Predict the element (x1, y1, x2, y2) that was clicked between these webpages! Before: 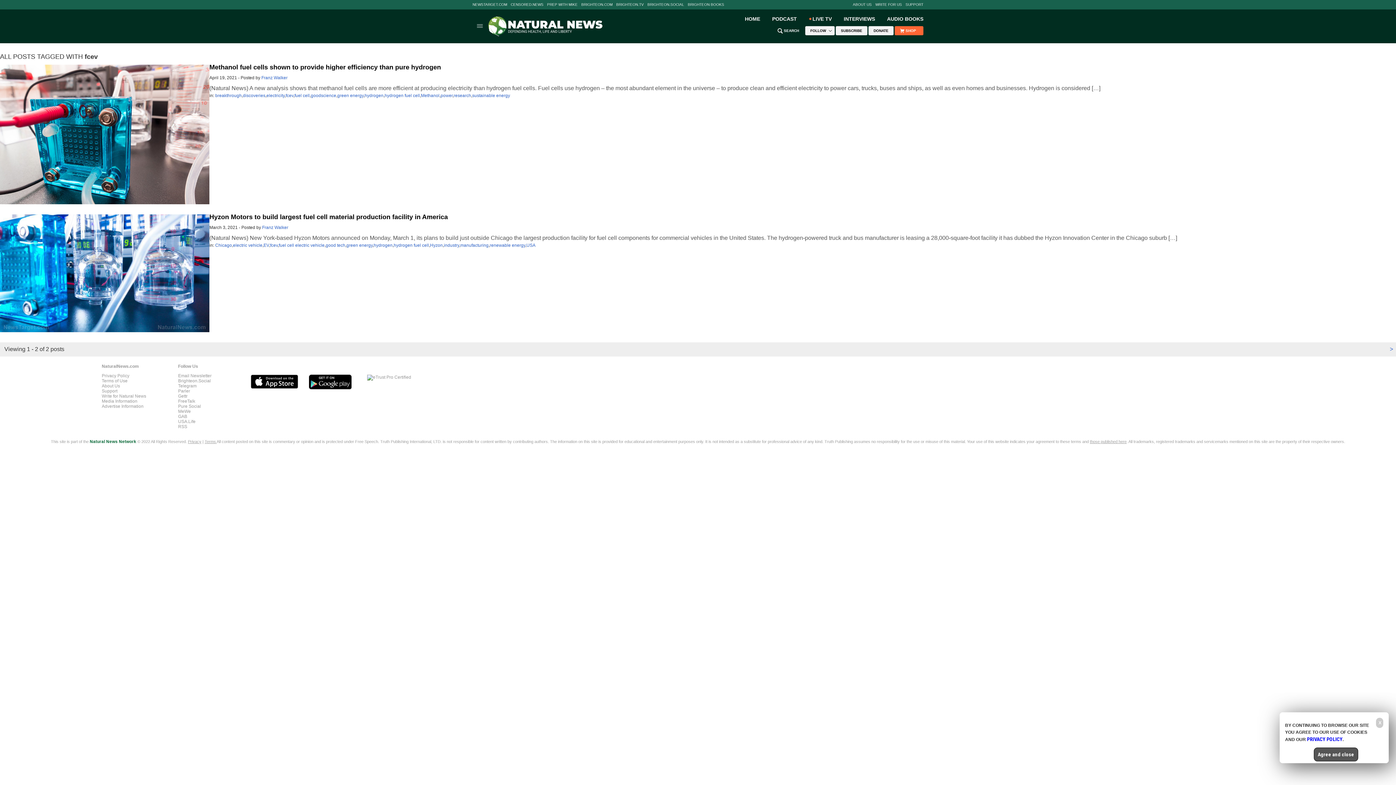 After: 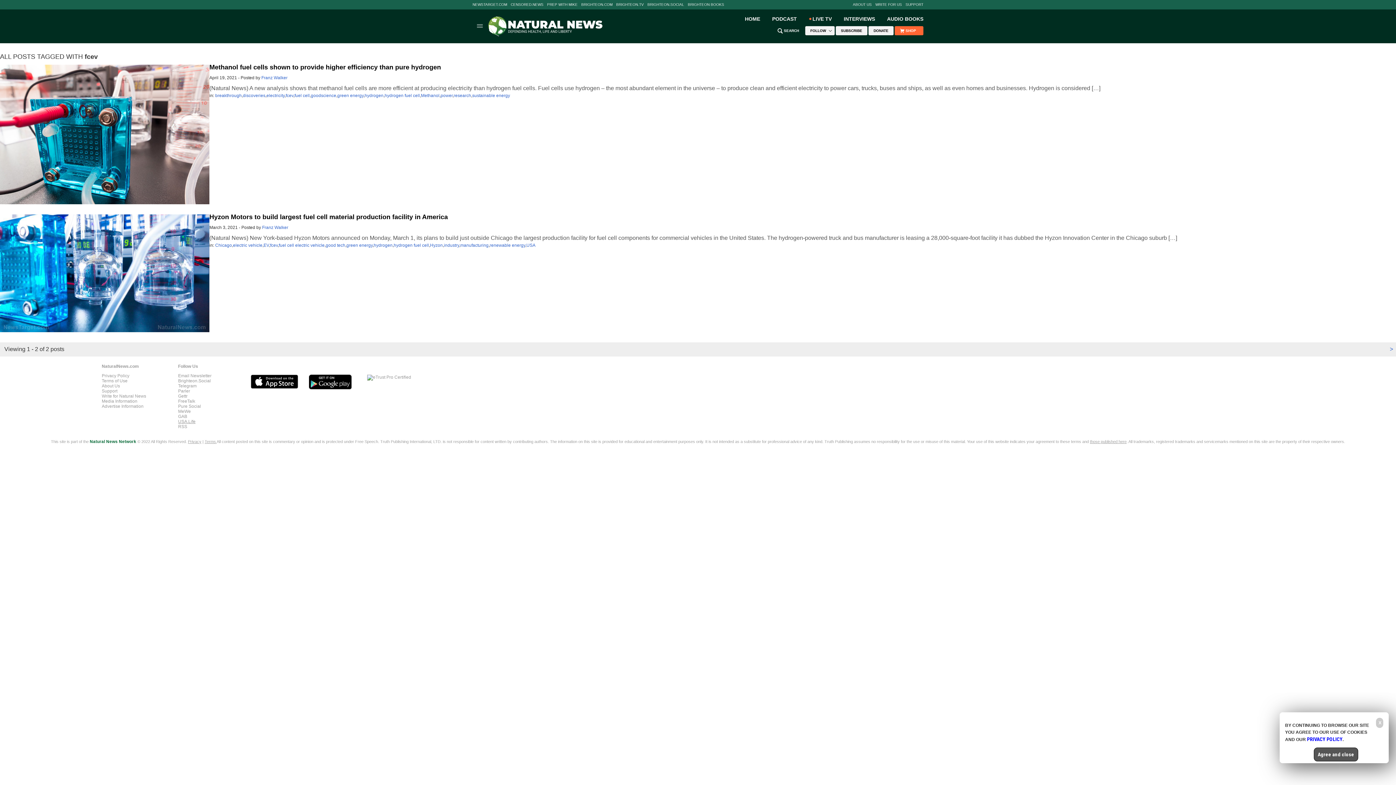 Action: label: USA.Life bbox: (178, 419, 195, 424)